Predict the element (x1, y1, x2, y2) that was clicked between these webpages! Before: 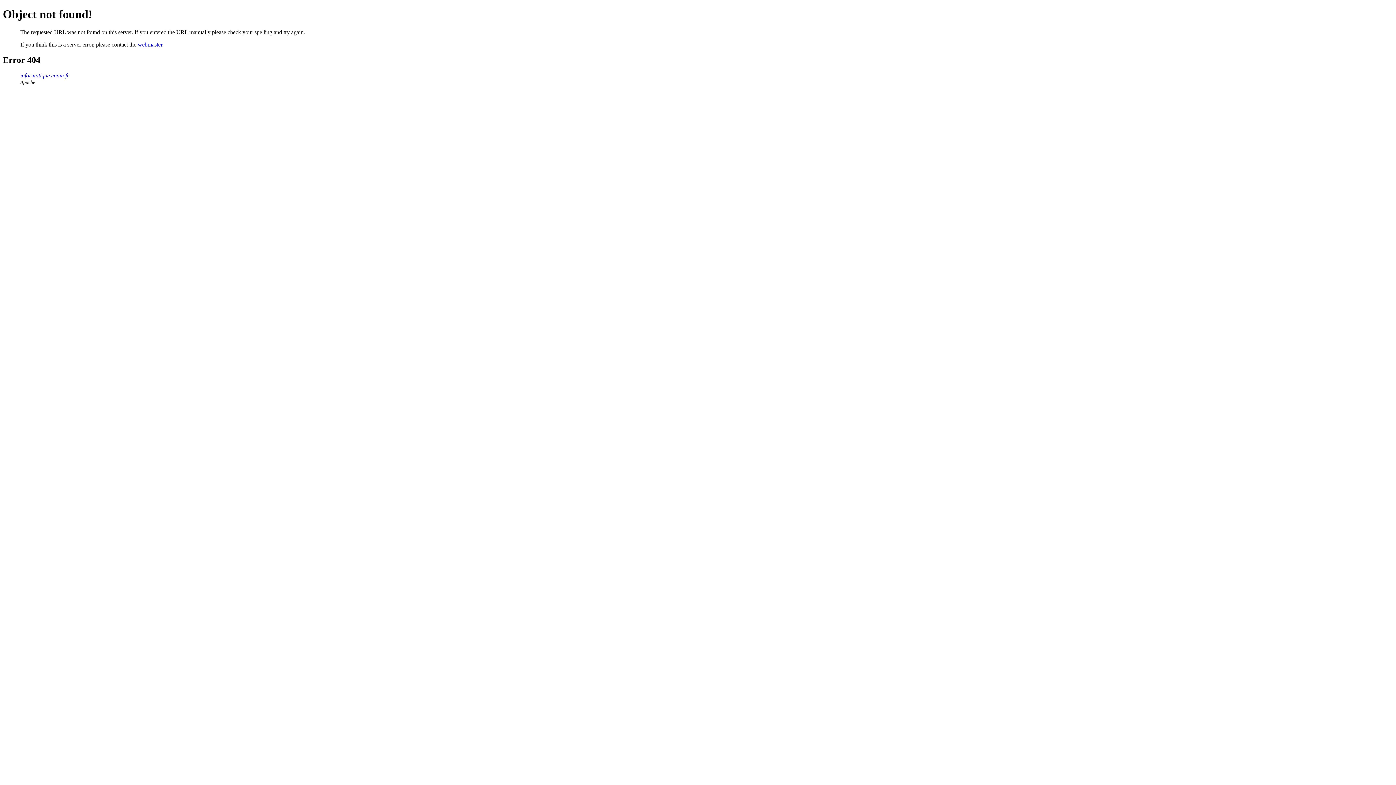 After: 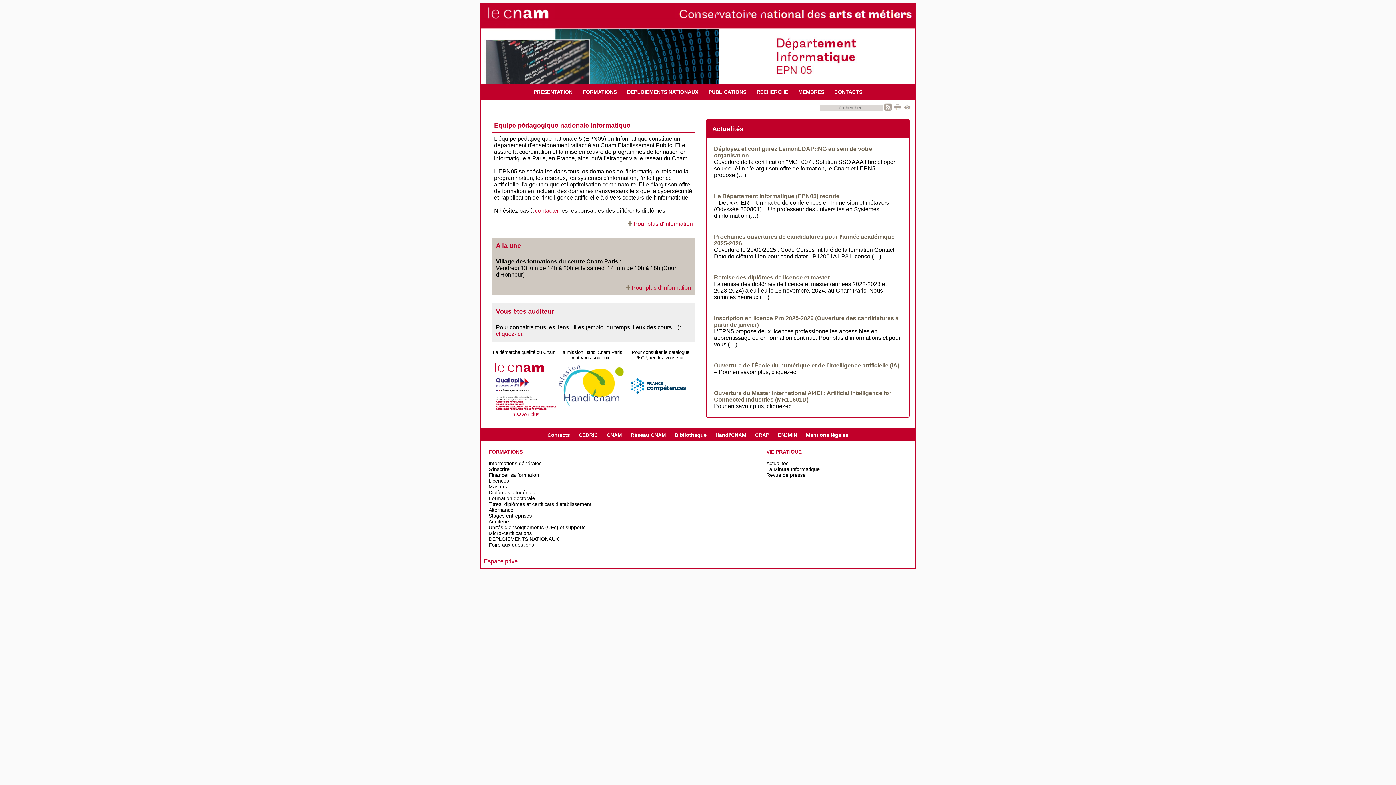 Action: label: informatique.cnam.fr bbox: (20, 72, 69, 78)